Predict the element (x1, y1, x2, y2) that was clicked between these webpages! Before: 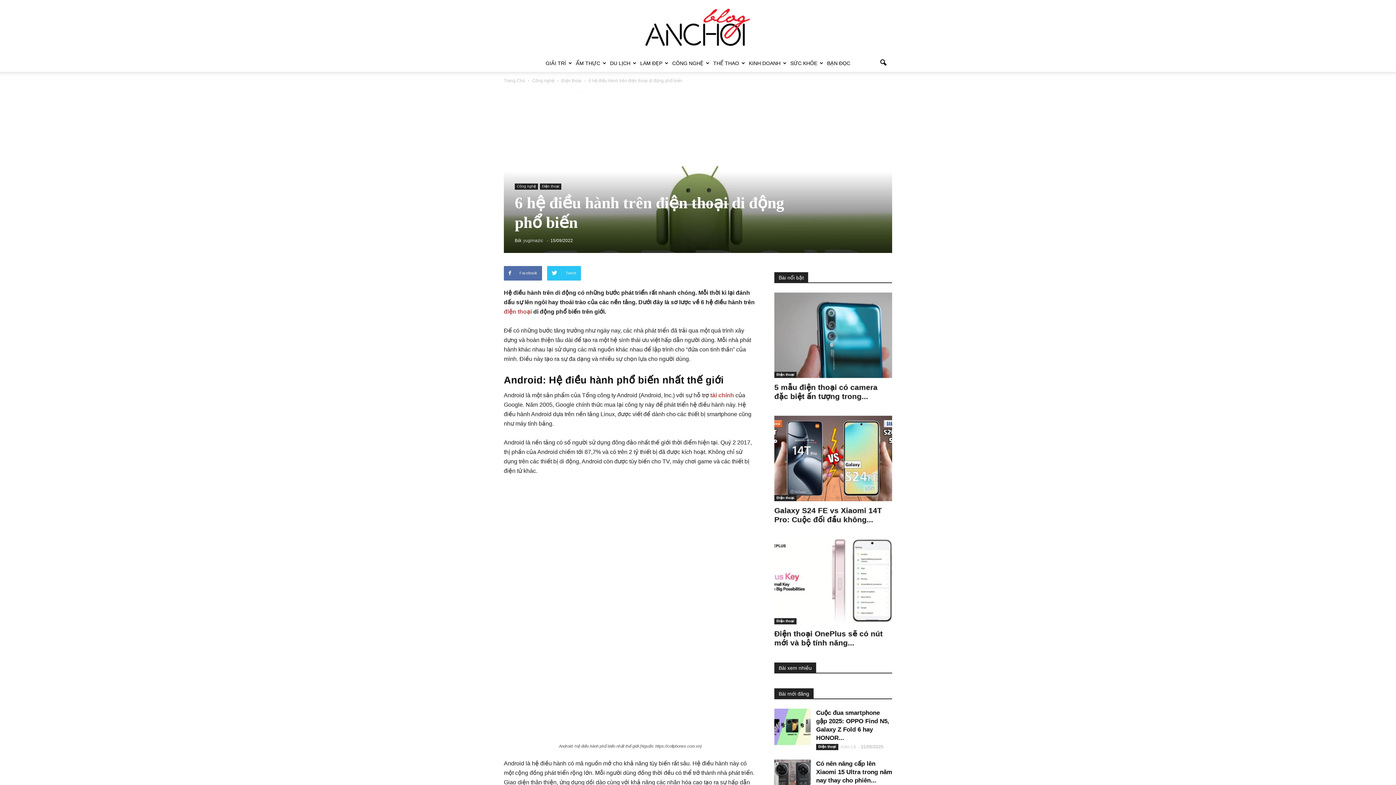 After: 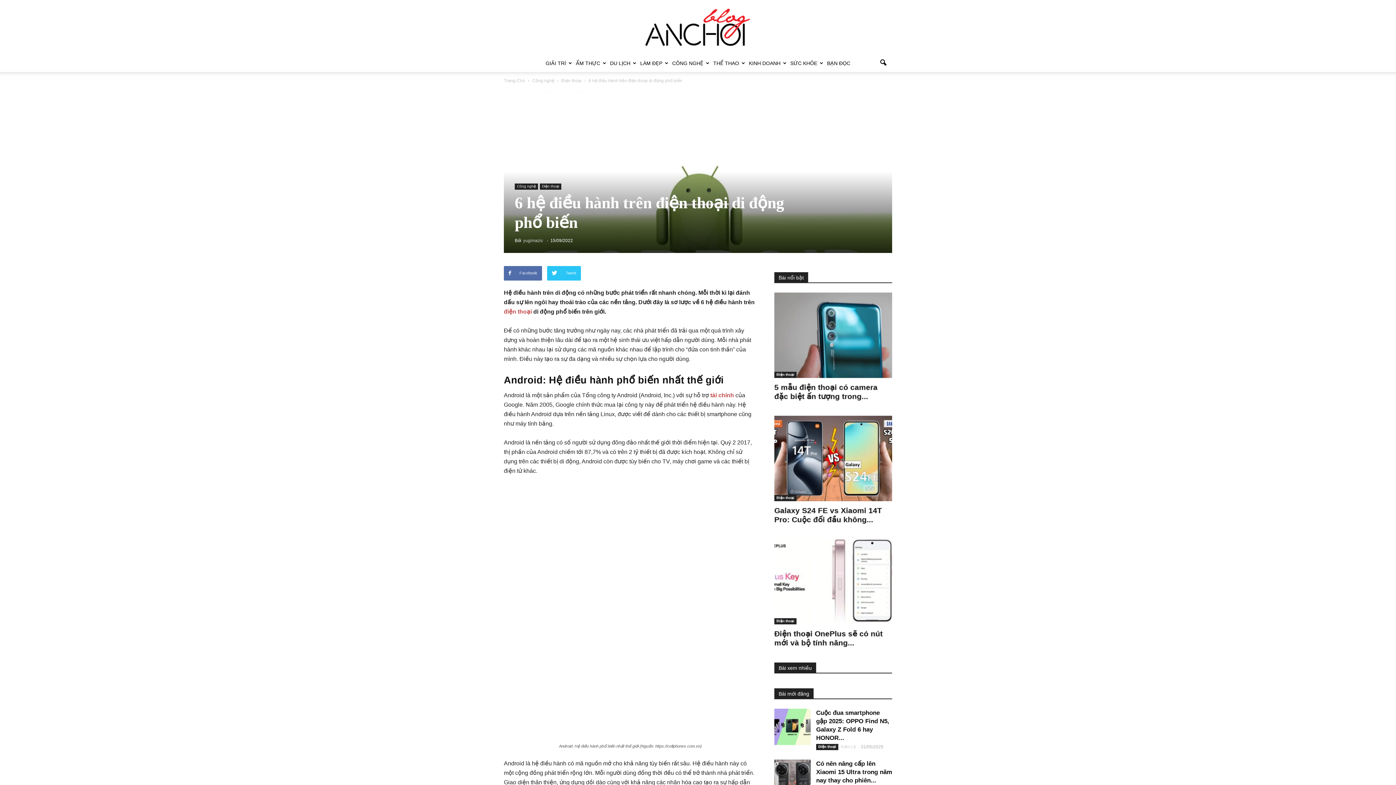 Action: bbox: (874, 54, 892, 72) label: Tìm kiếm